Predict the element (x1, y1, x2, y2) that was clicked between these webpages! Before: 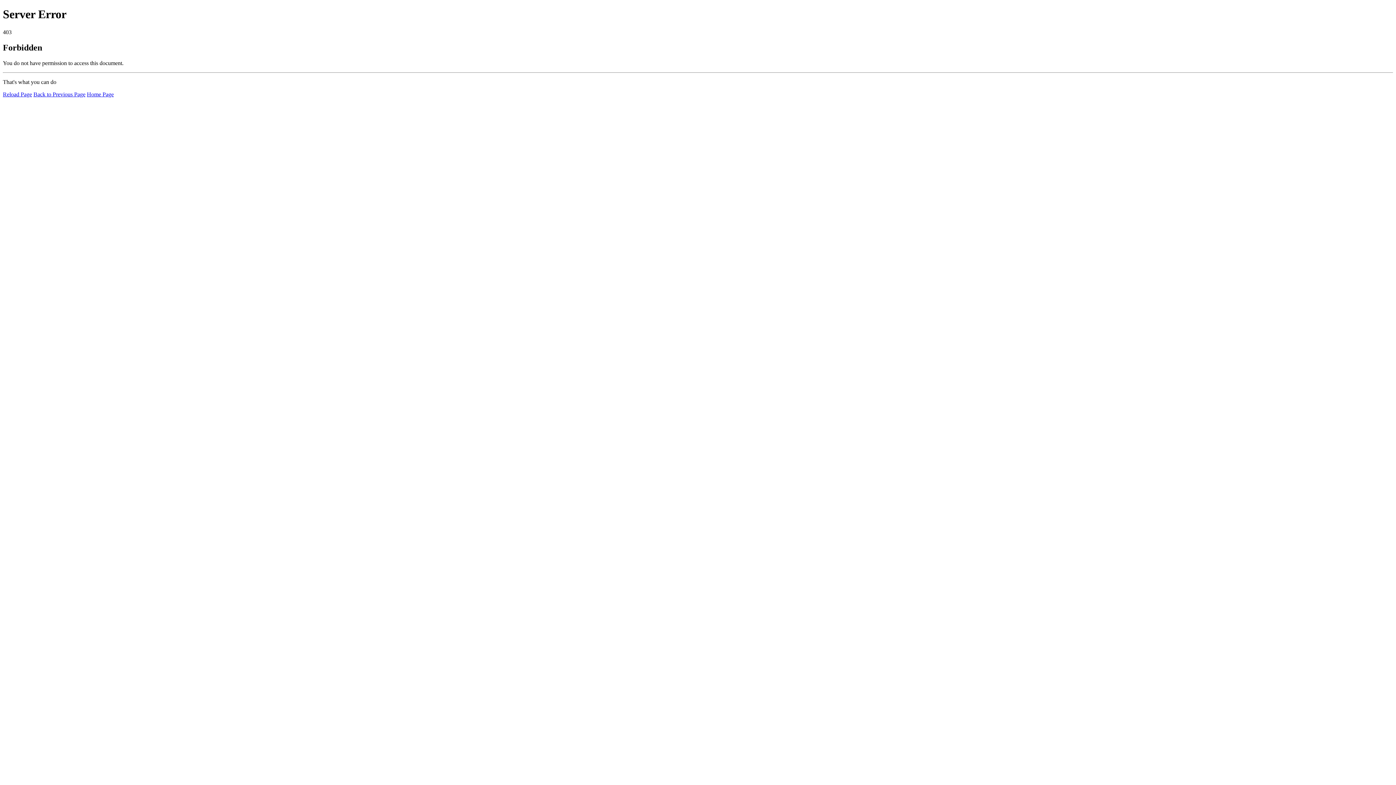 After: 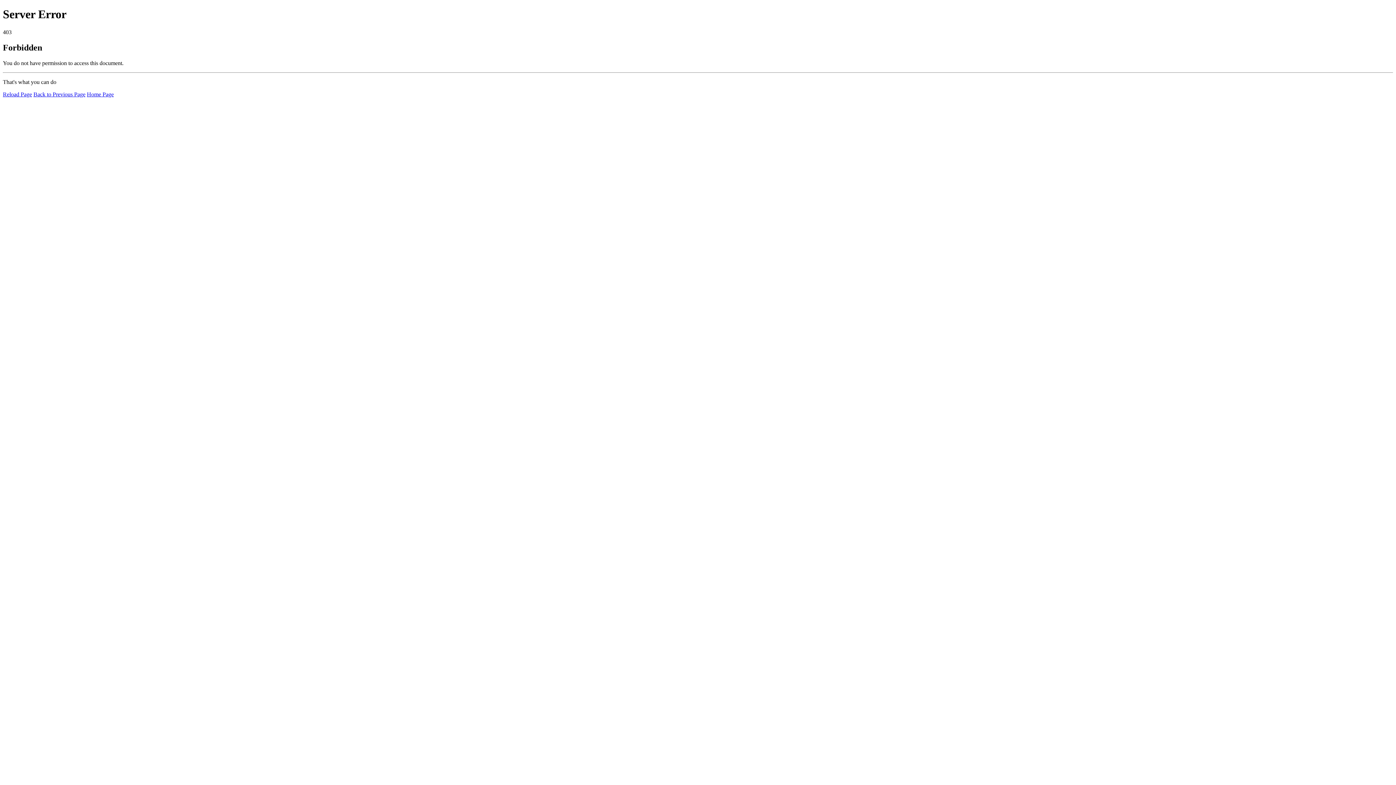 Action: bbox: (2, 91, 32, 97) label: Reload Page